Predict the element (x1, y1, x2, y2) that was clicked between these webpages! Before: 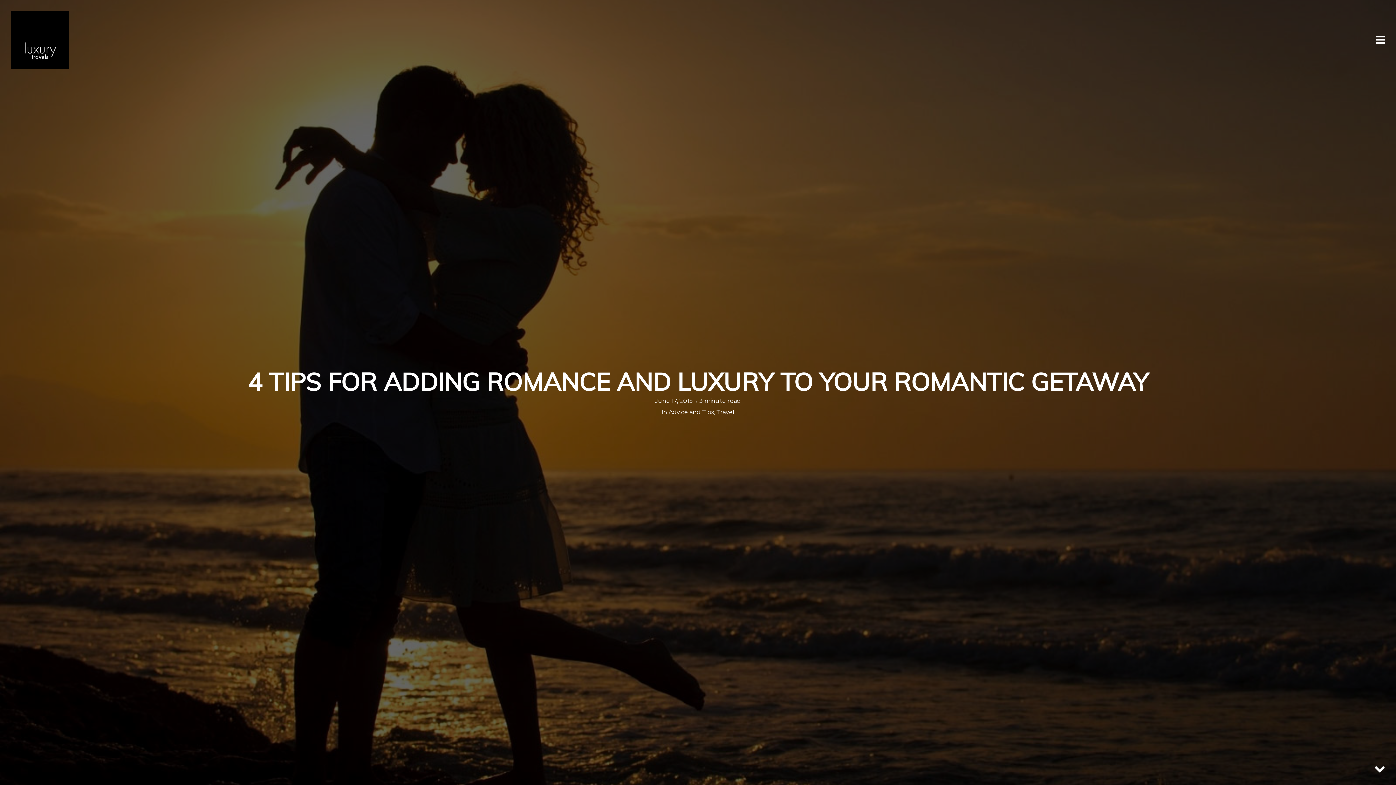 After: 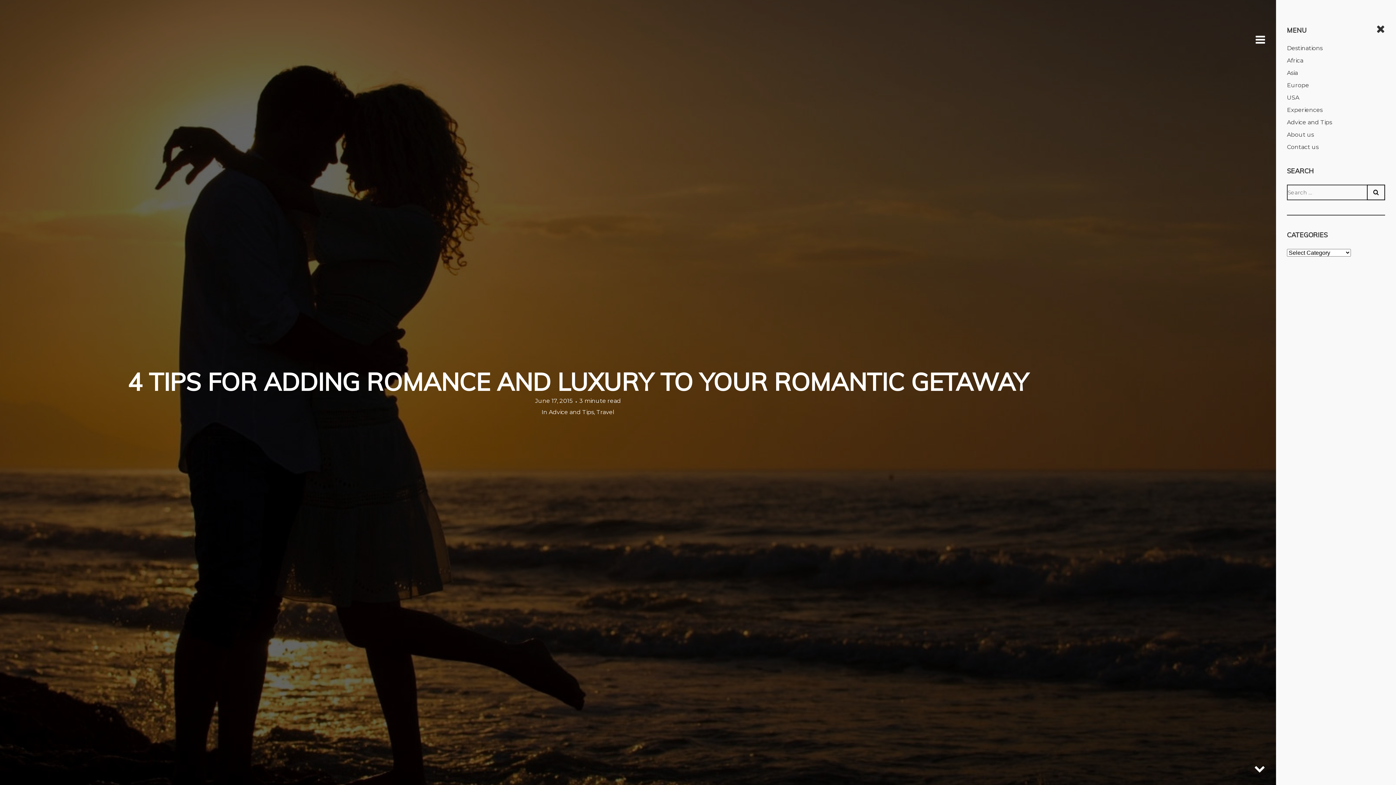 Action: bbox: (1376, 31, 1385, 48)